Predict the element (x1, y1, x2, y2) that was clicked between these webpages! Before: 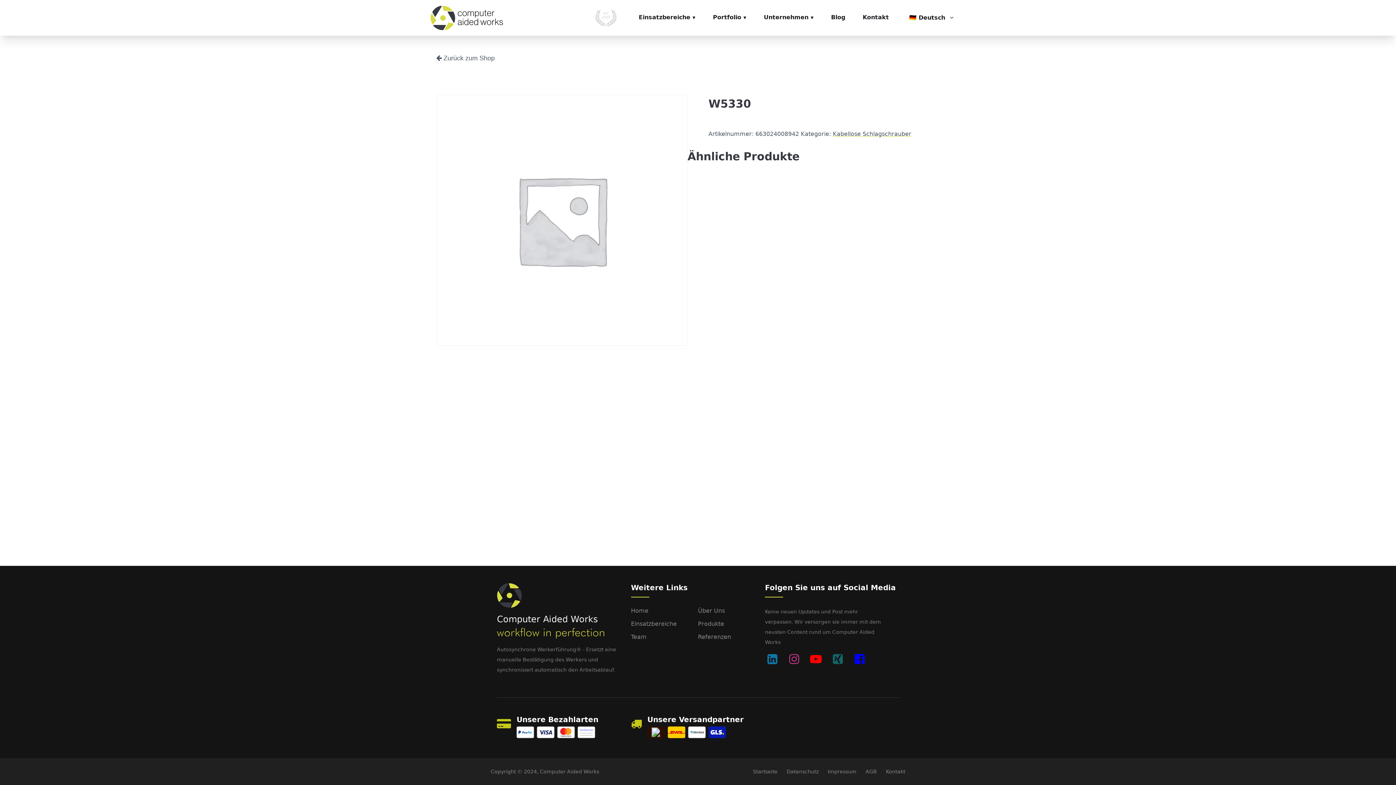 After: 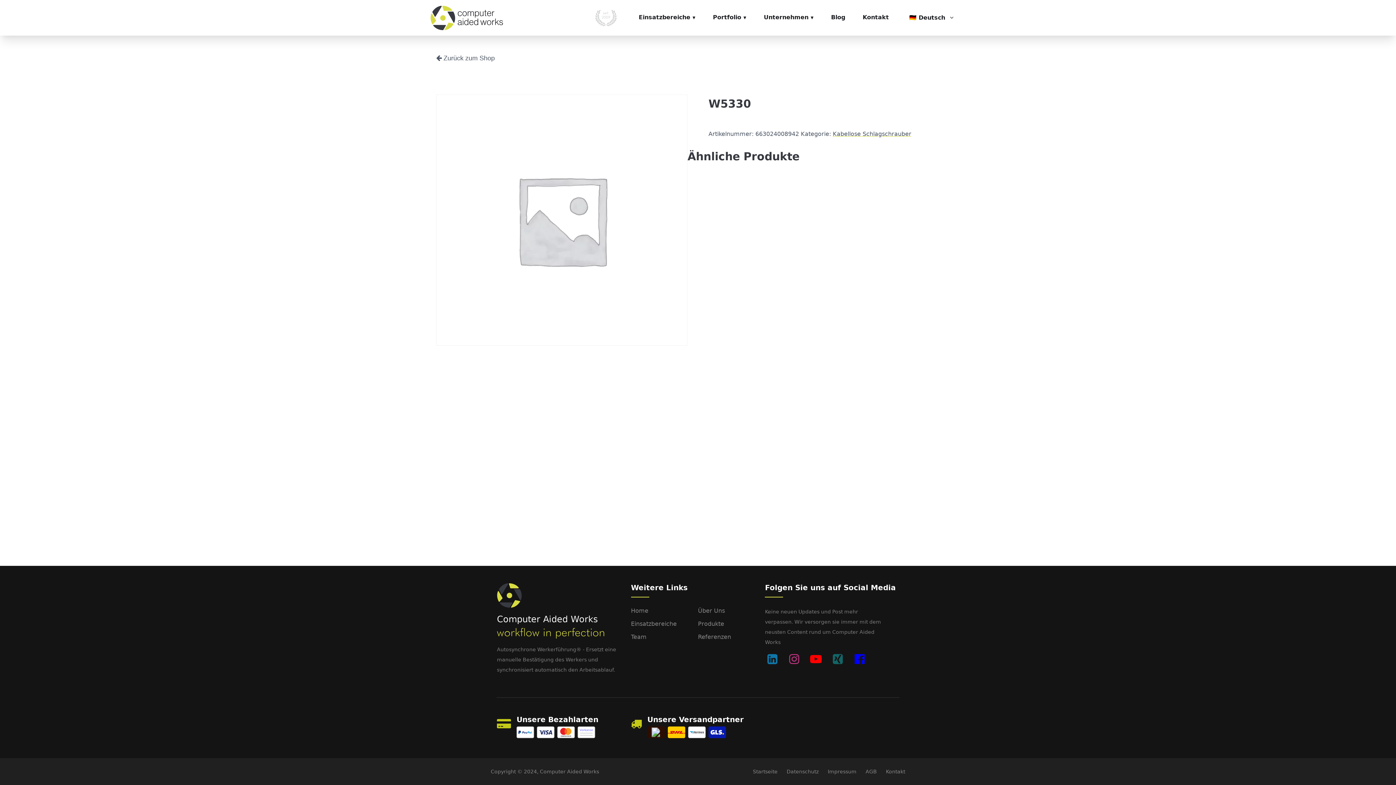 Action: label: Vorkasse bbox: (577, 726, 595, 738)